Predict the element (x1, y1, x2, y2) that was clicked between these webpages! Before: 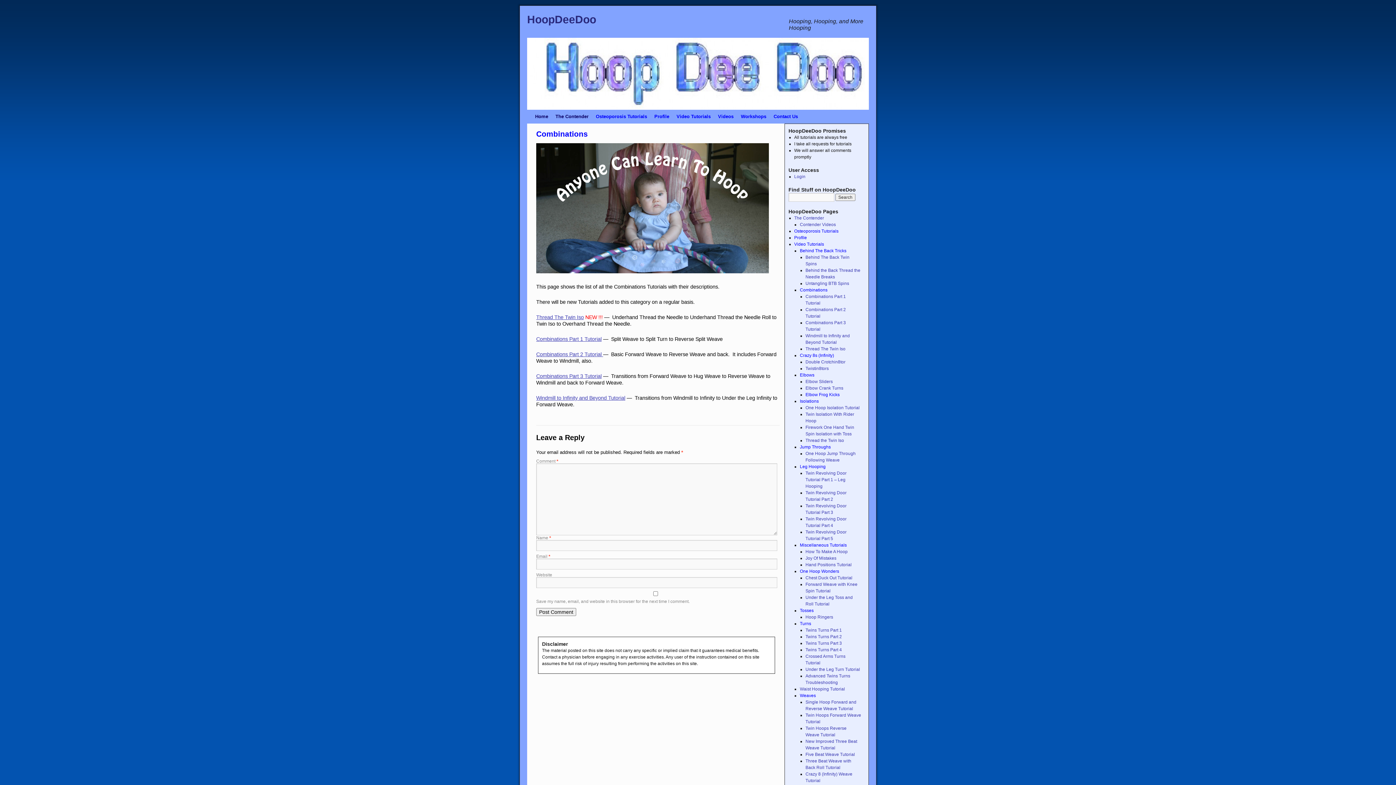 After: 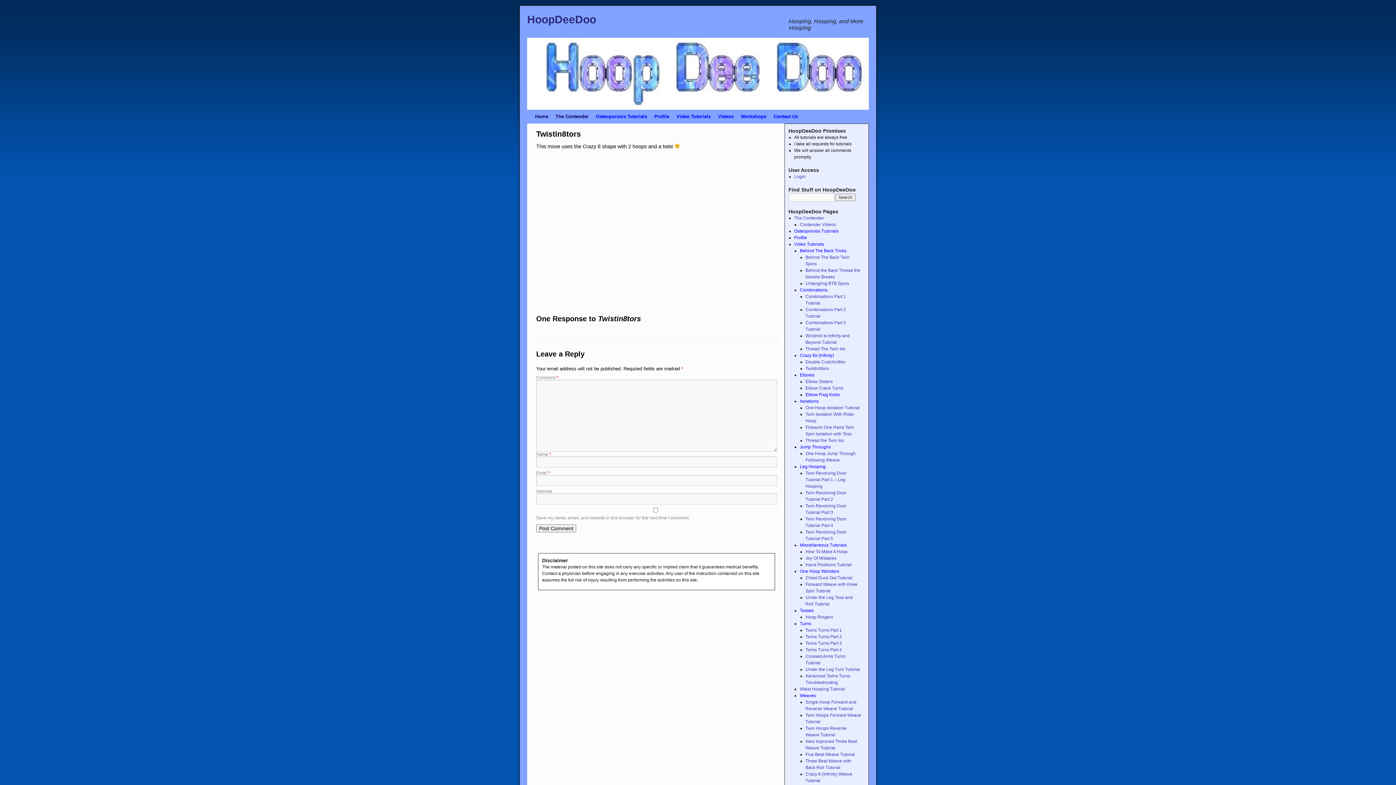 Action: bbox: (805, 366, 829, 371) label: Twistin8tors